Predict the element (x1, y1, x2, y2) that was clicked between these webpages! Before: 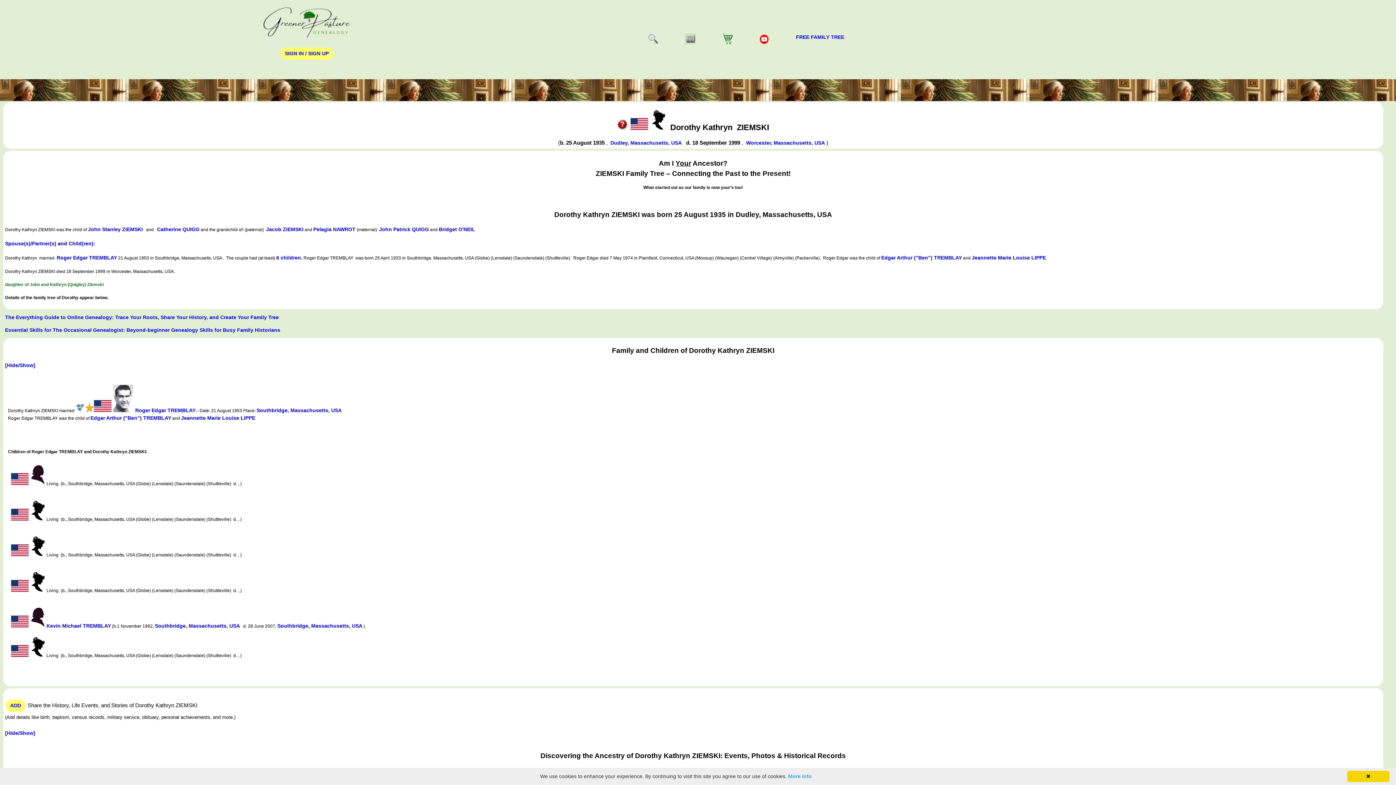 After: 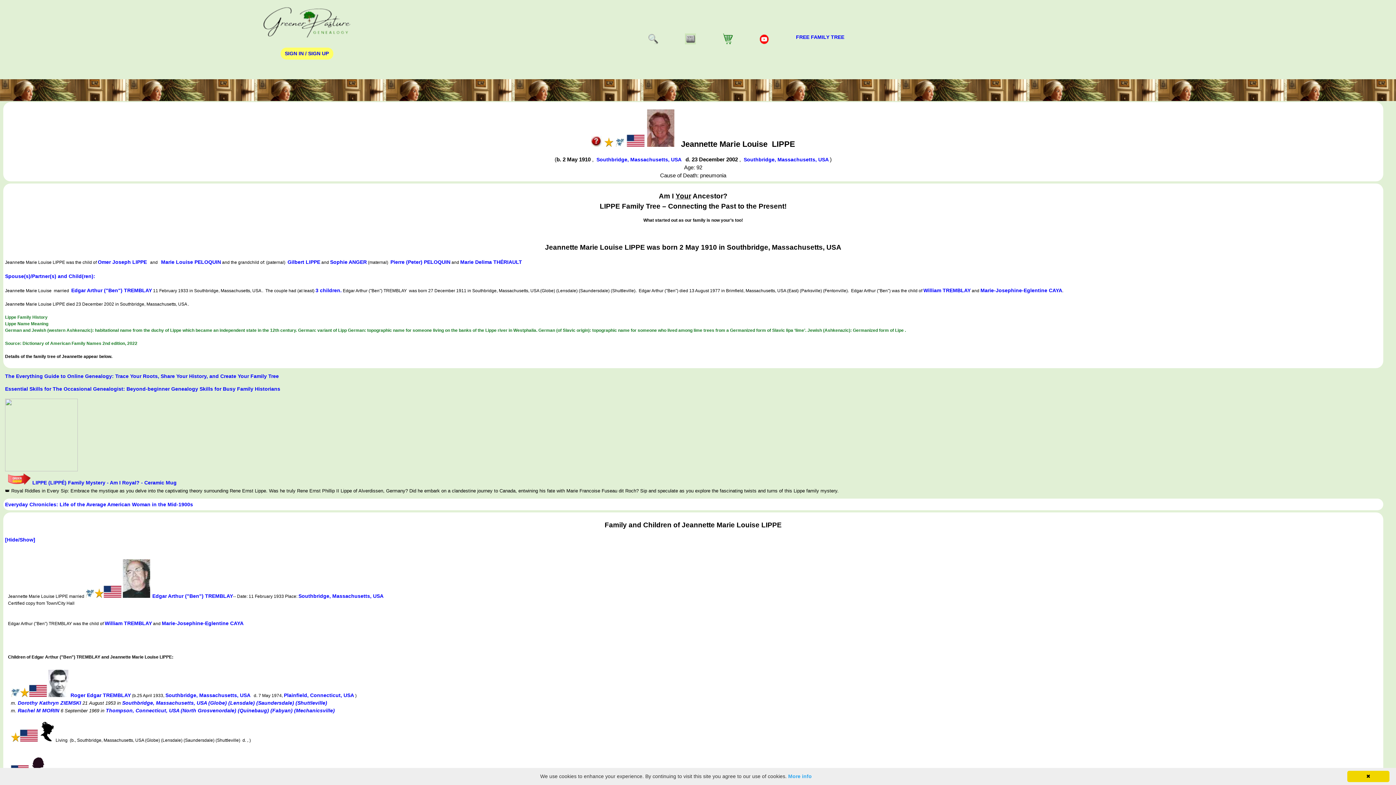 Action: bbox: (972, 254, 1046, 260) label: Jeannette Marie Louise LIPPE